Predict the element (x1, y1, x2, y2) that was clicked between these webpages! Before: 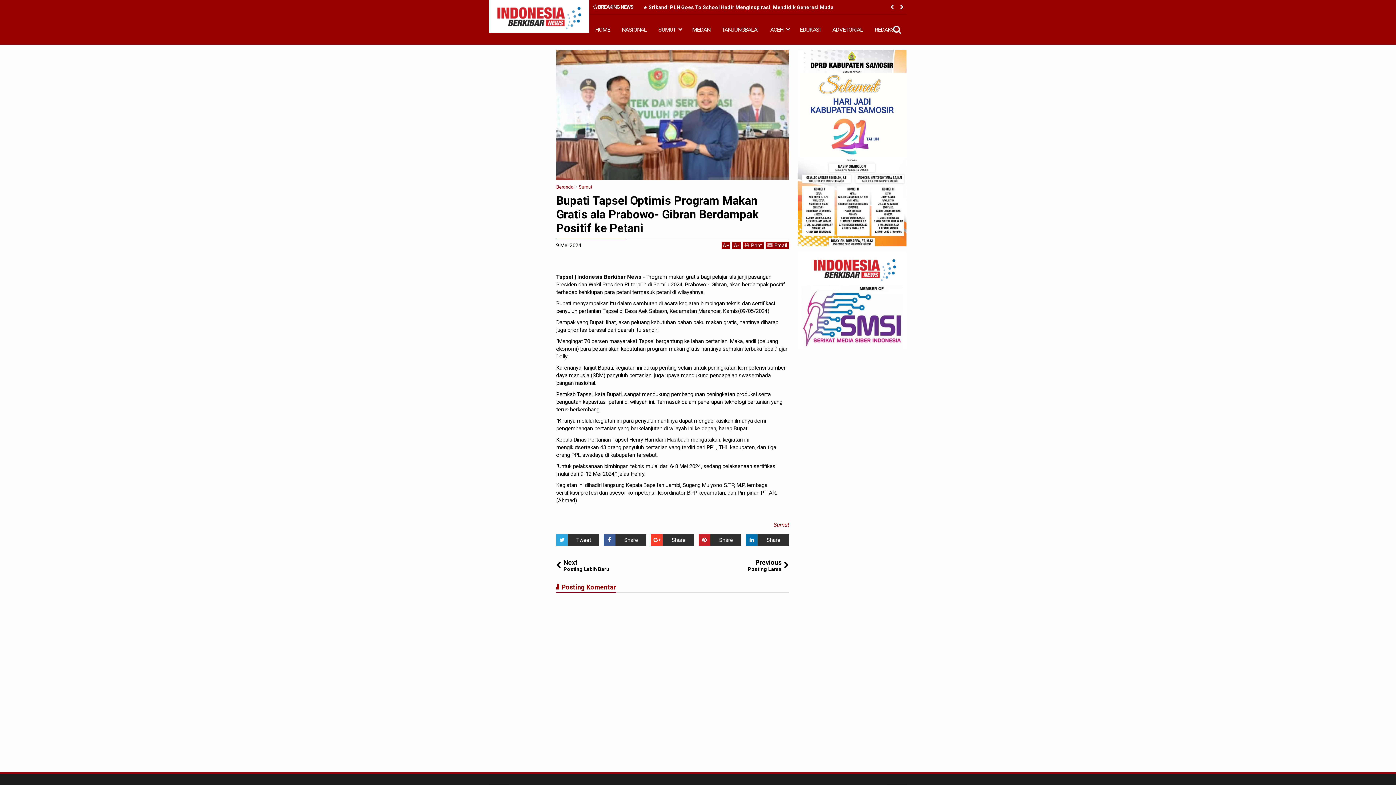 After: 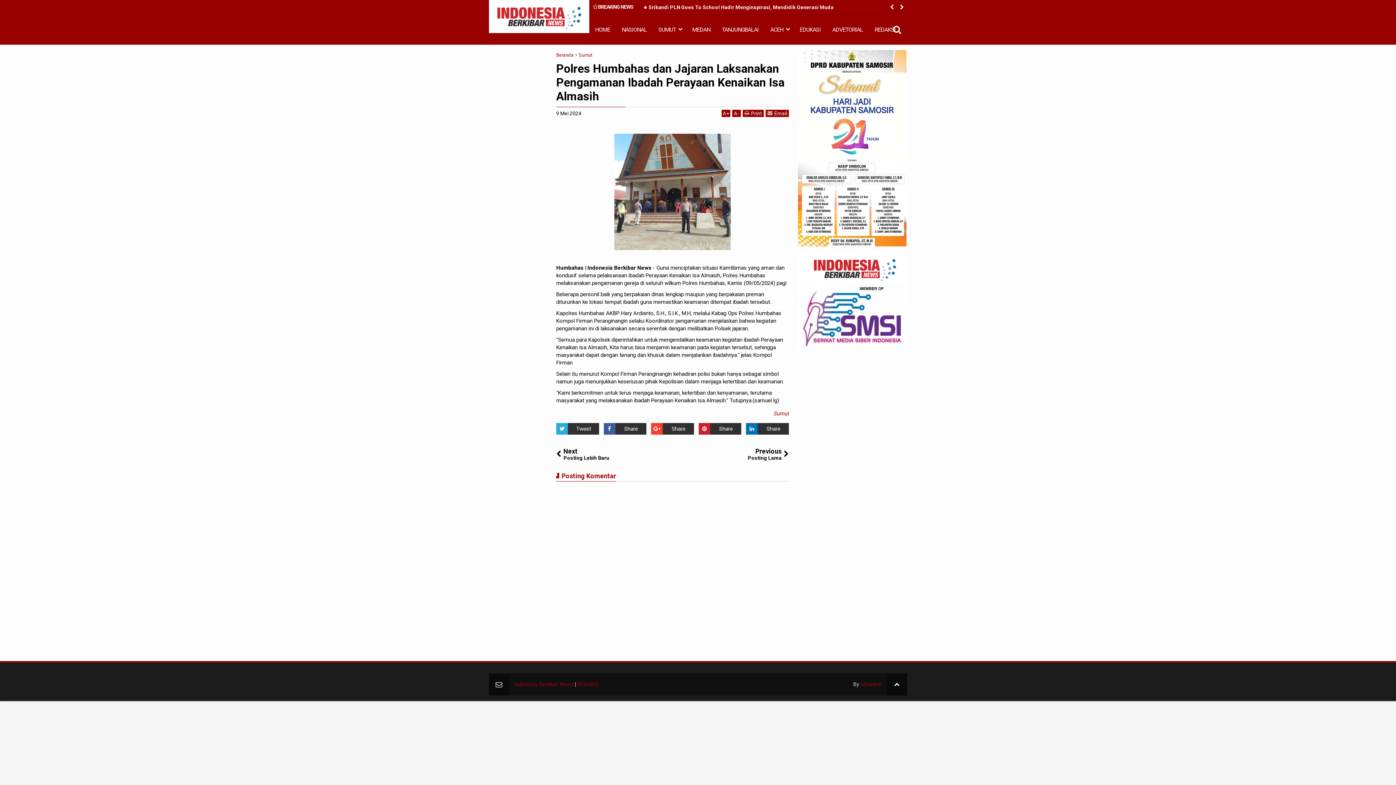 Action: label: Previous
Posting Lama bbox: (672, 558, 789, 572)